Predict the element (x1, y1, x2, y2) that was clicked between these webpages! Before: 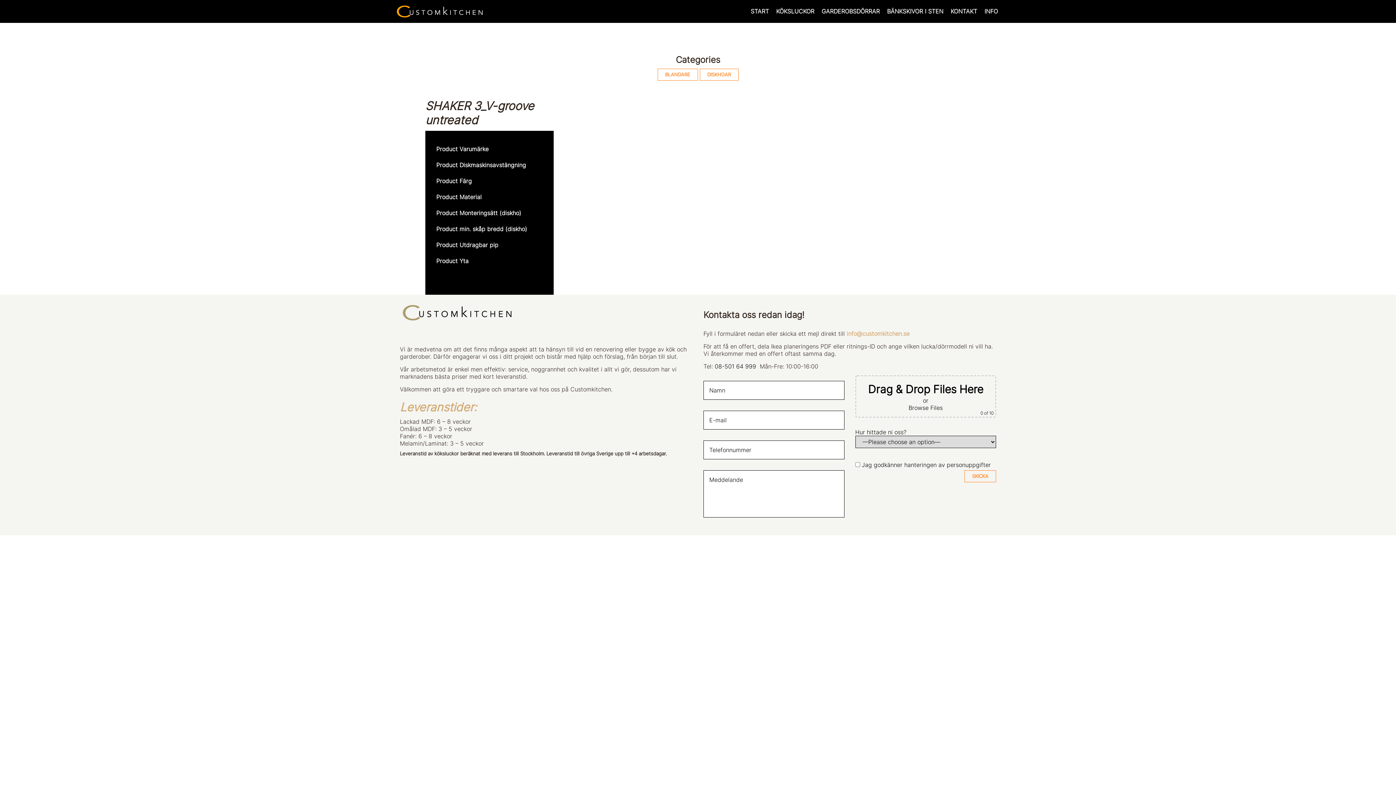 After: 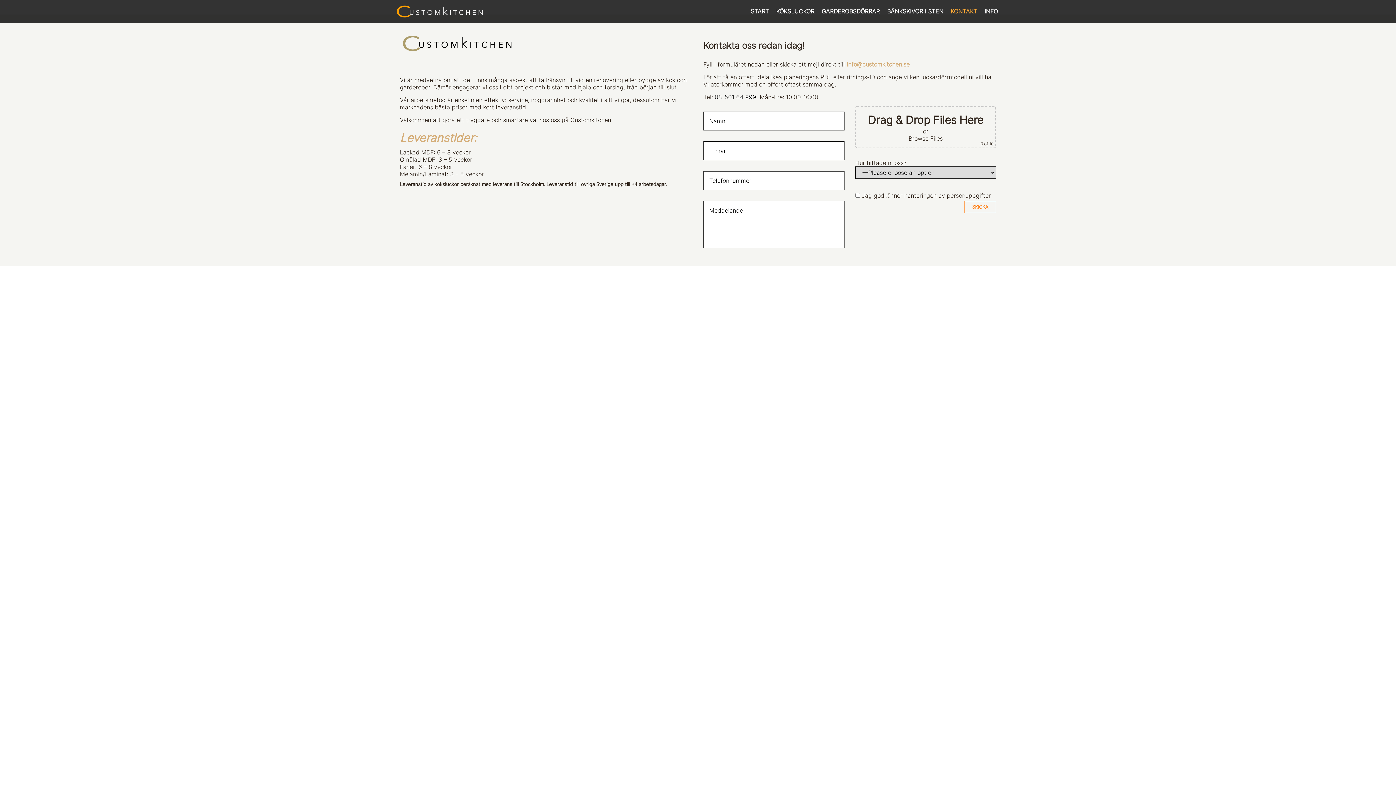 Action: label: KONTAKT bbox: (947, 0, 981, 22)